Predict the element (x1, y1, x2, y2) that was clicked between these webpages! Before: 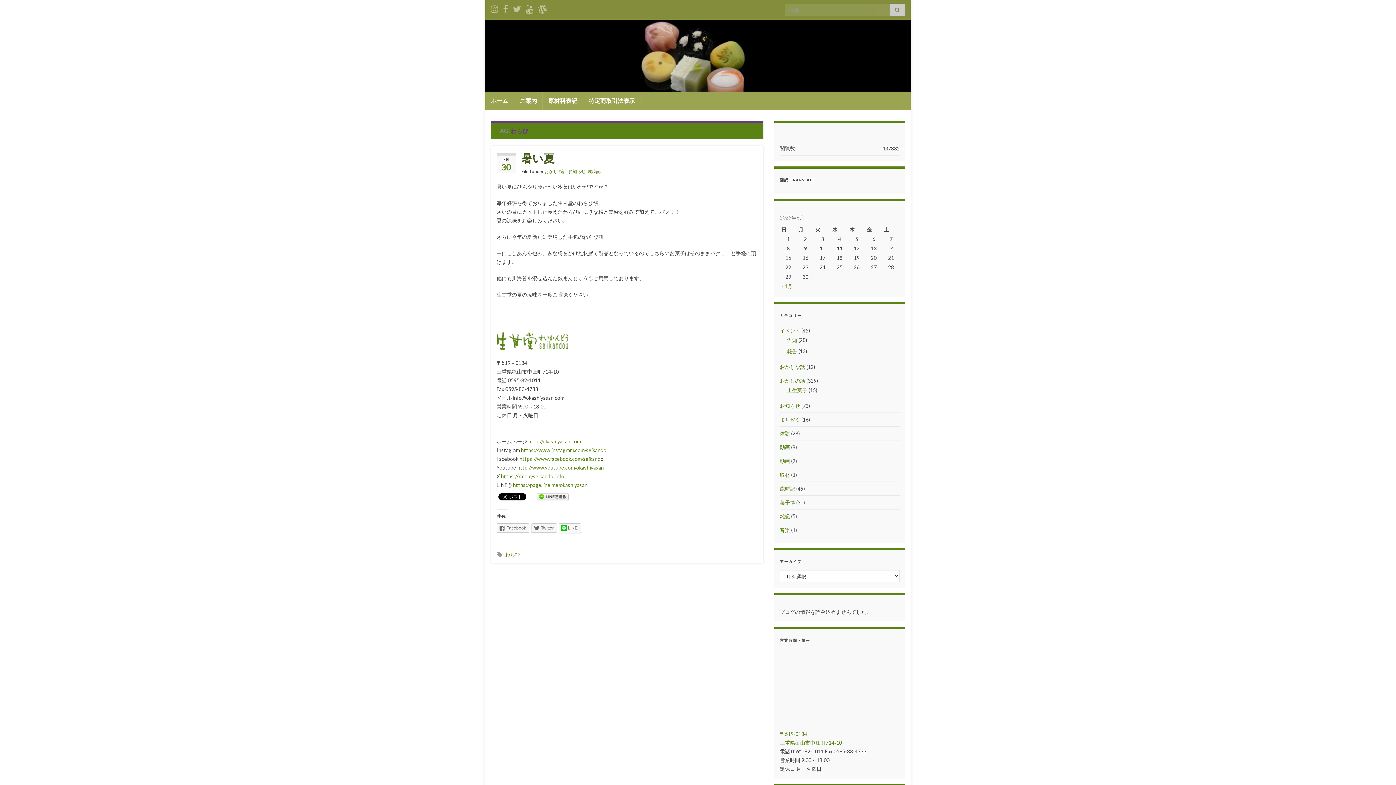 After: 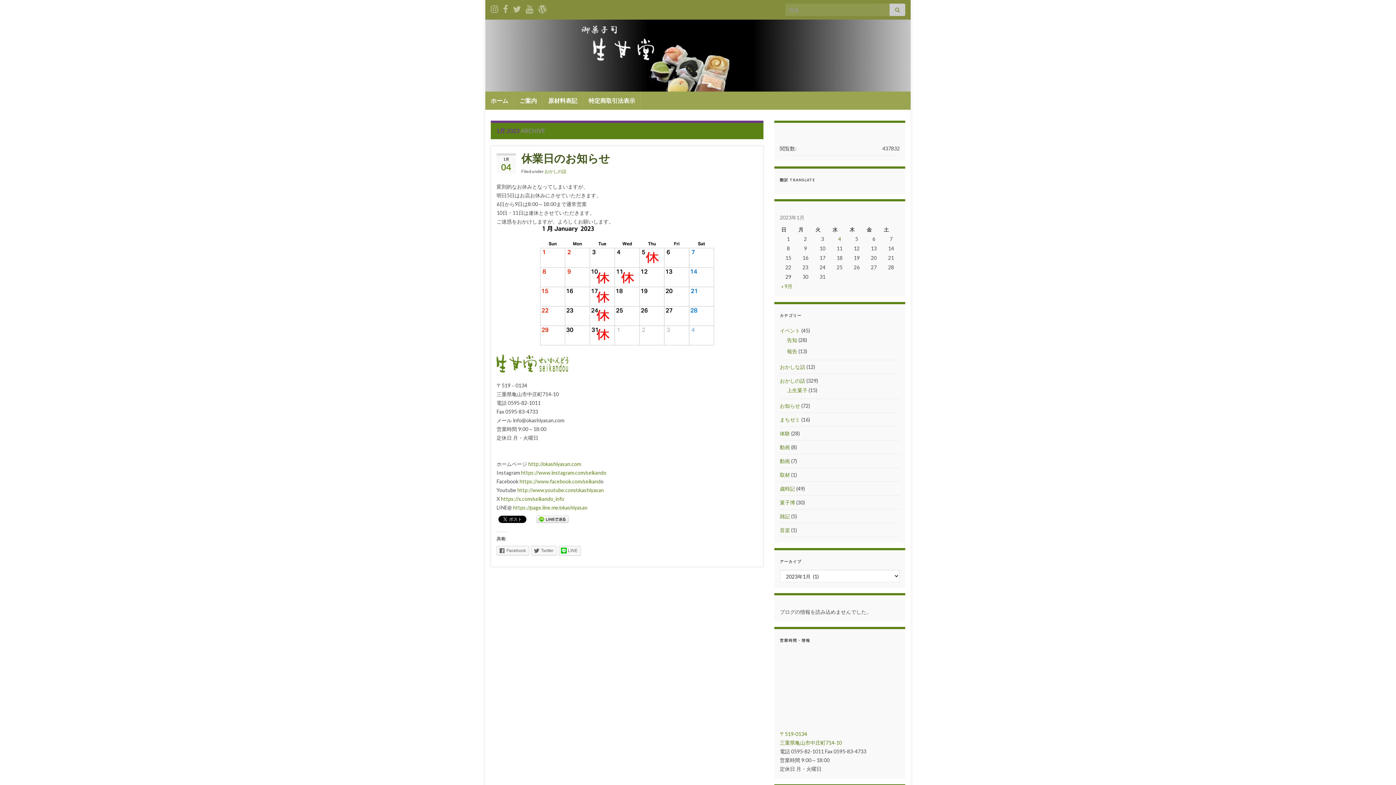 Action: label: « 1月 bbox: (781, 283, 792, 289)